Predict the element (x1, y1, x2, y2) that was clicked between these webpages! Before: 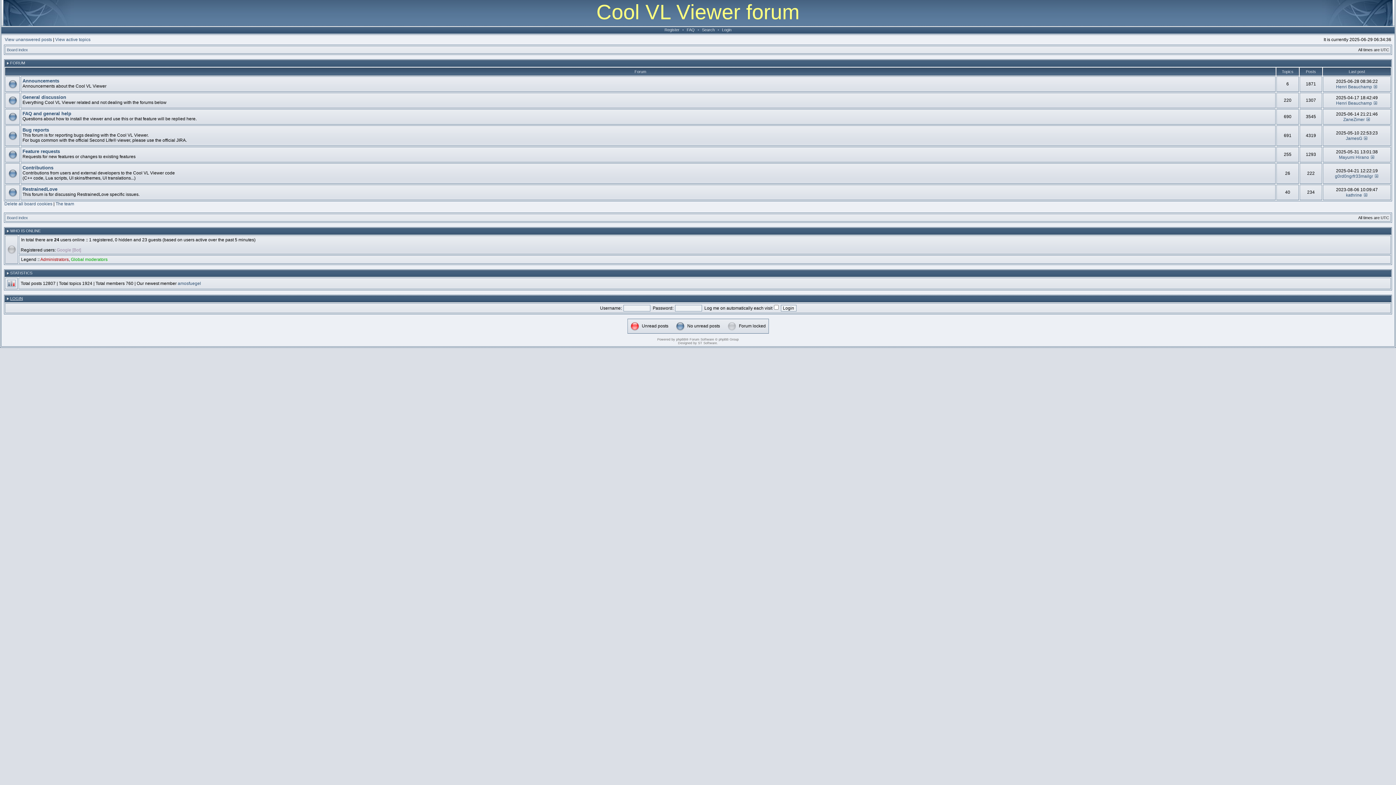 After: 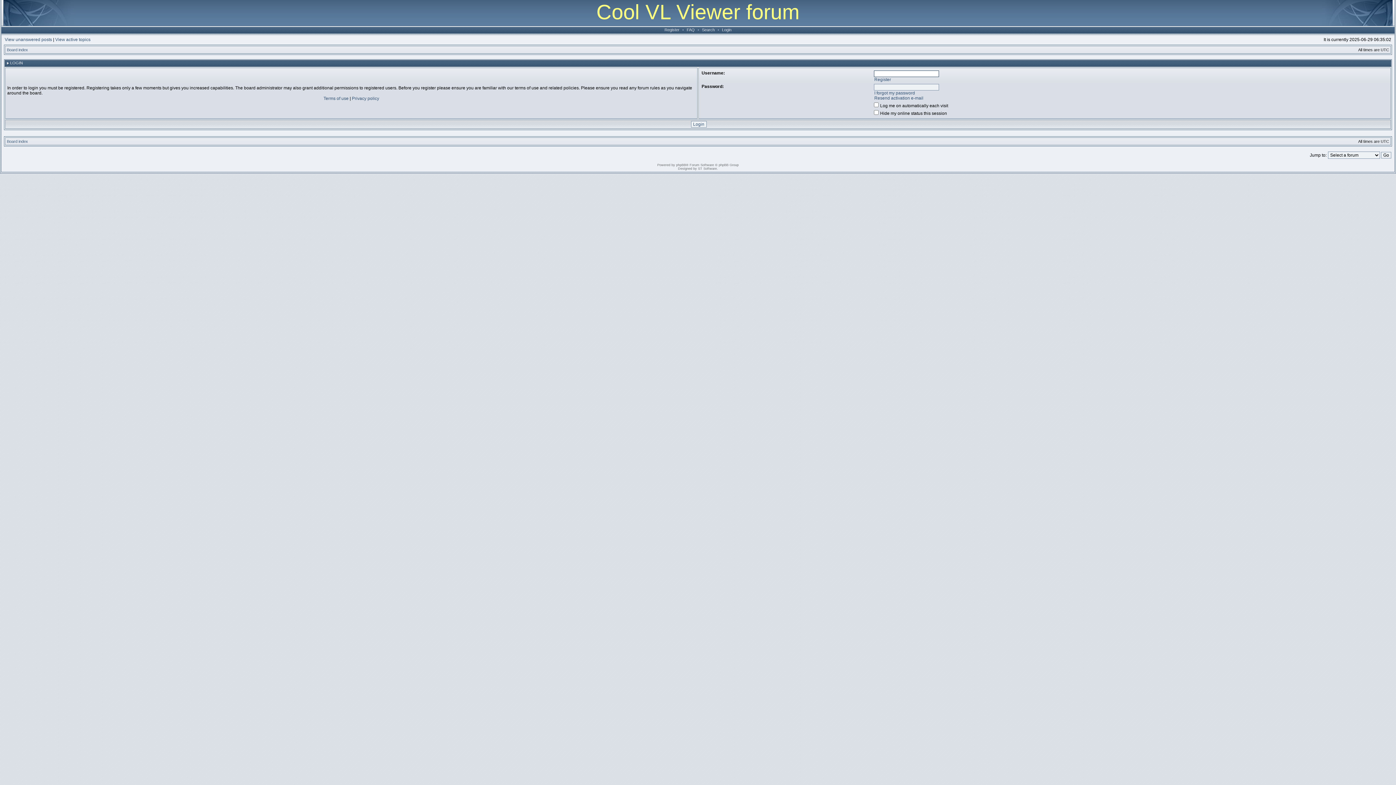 Action: bbox: (720, 27, 733, 32) label: Login